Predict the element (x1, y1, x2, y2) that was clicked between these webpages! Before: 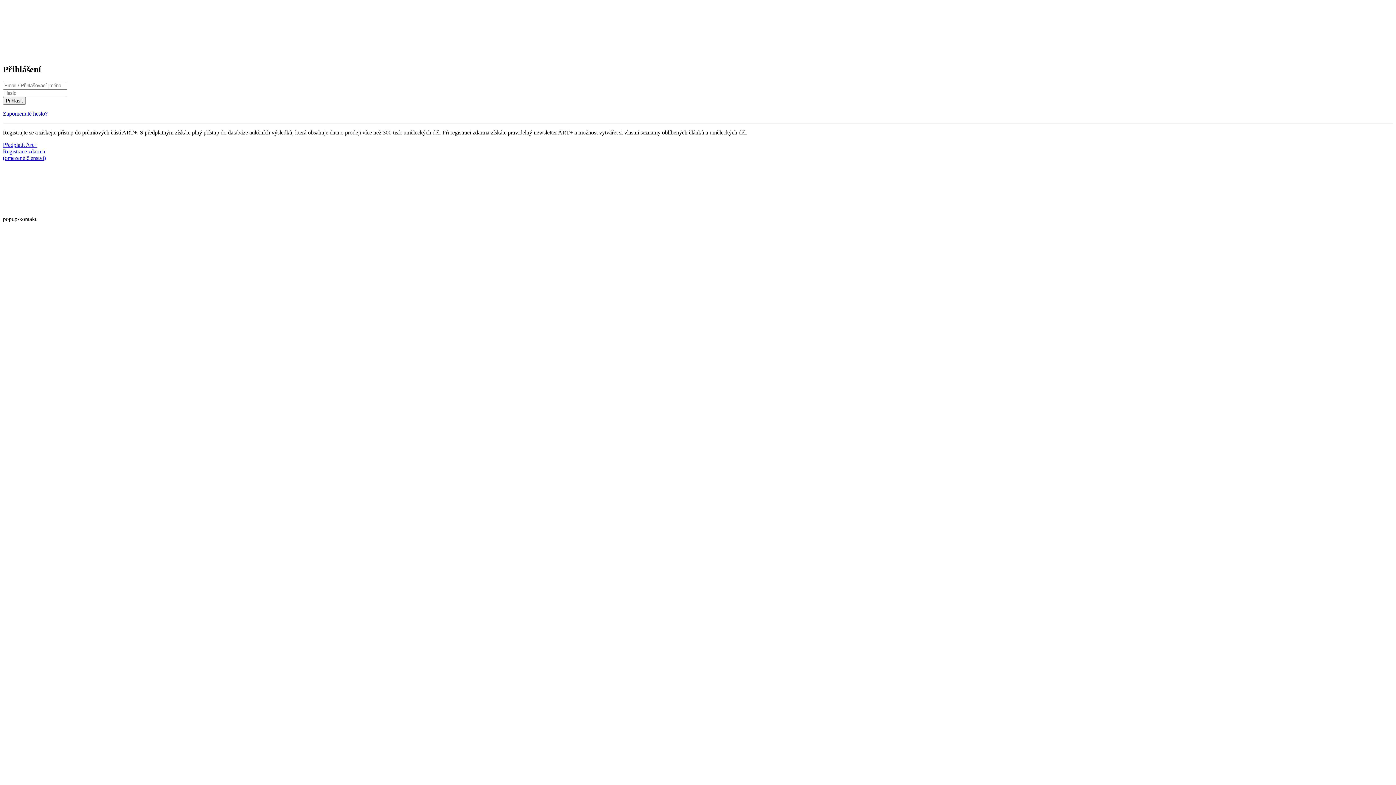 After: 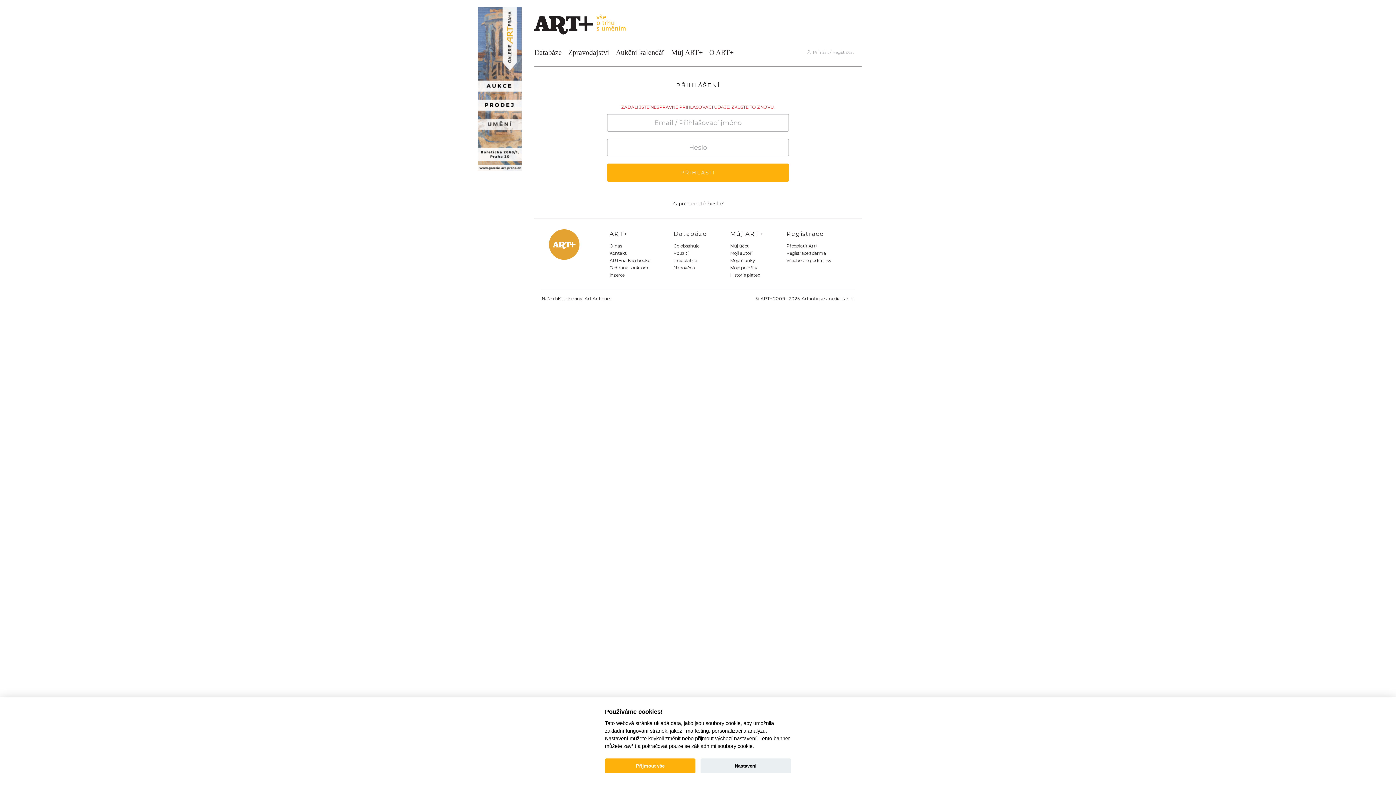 Action: bbox: (2, 97, 25, 104) label: Přihlásit